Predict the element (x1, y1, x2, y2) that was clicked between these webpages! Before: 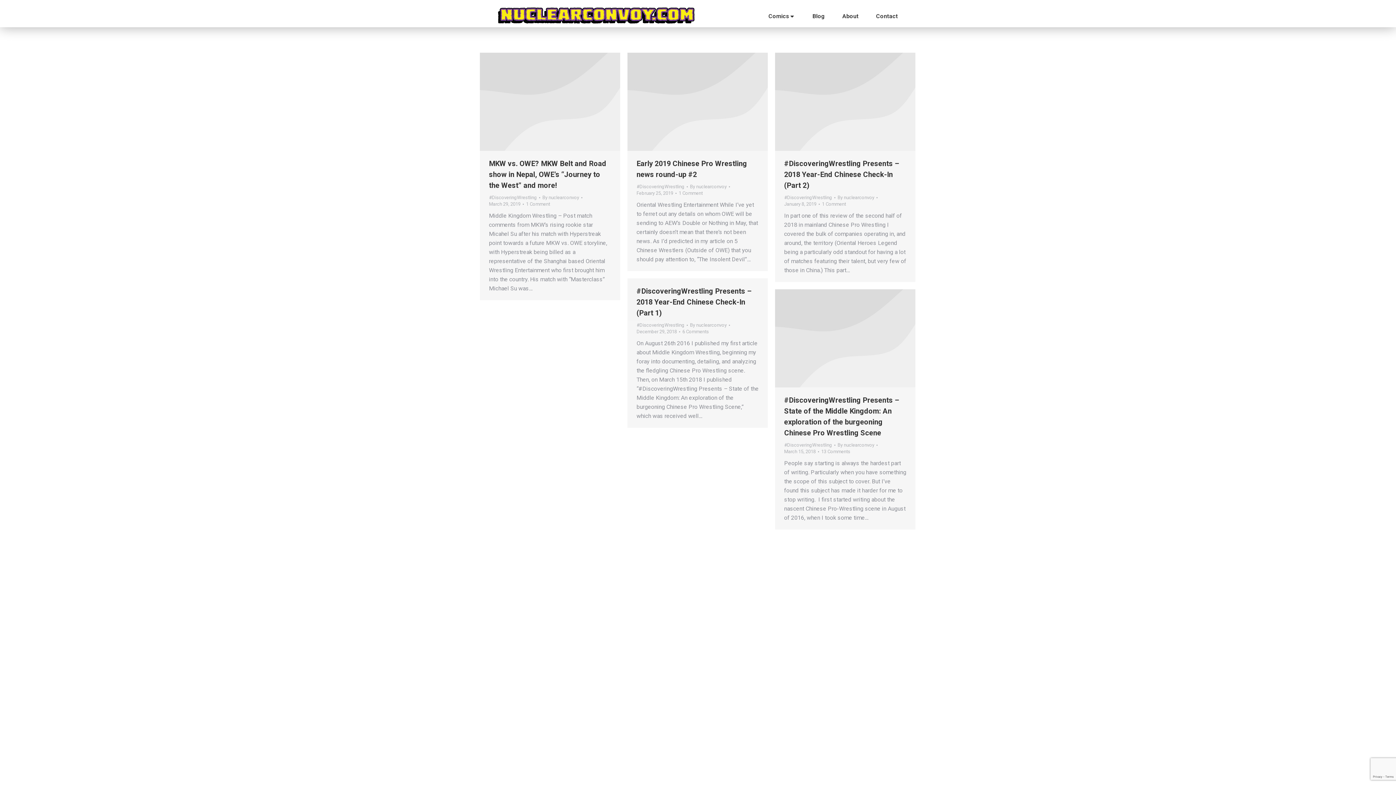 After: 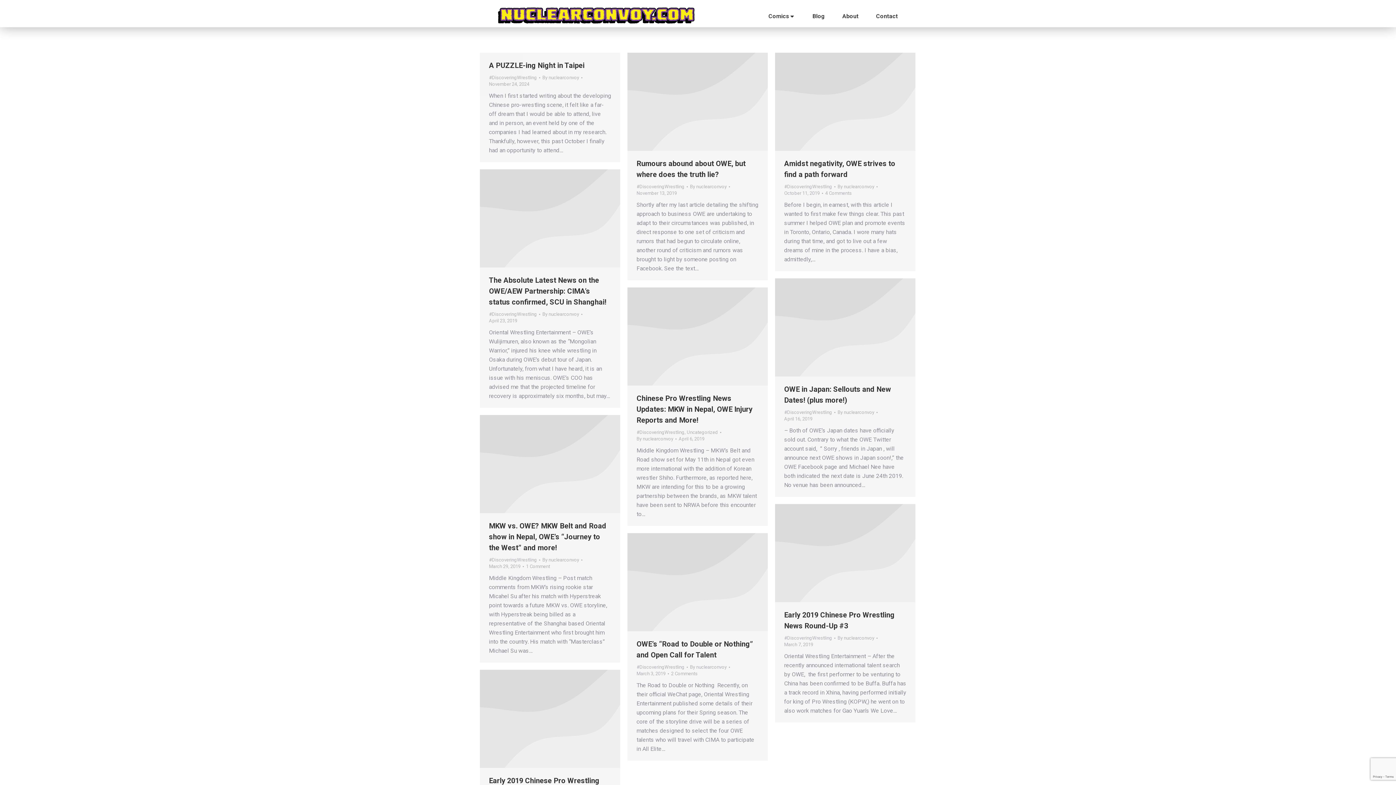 Action: label: #DiscoveringWrestling bbox: (784, 194, 832, 200)